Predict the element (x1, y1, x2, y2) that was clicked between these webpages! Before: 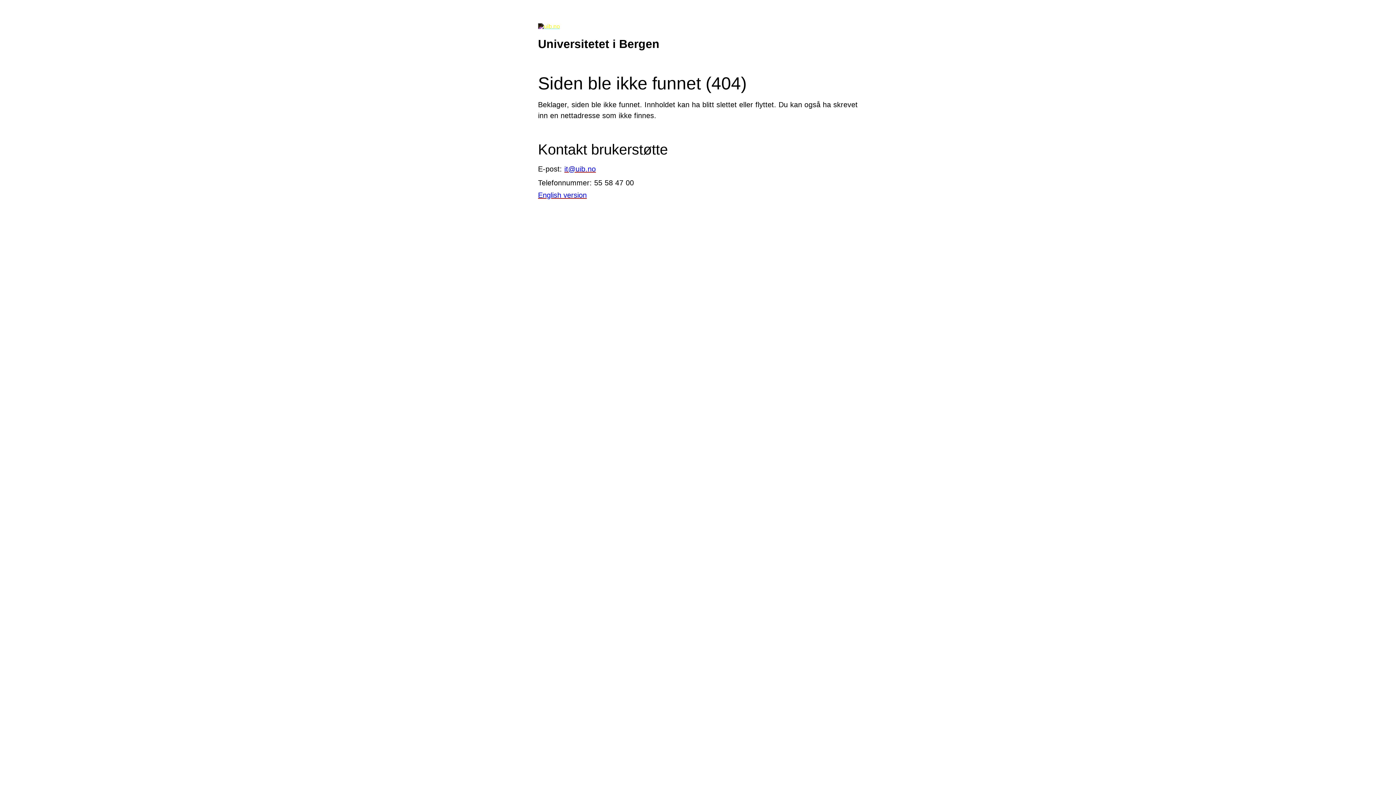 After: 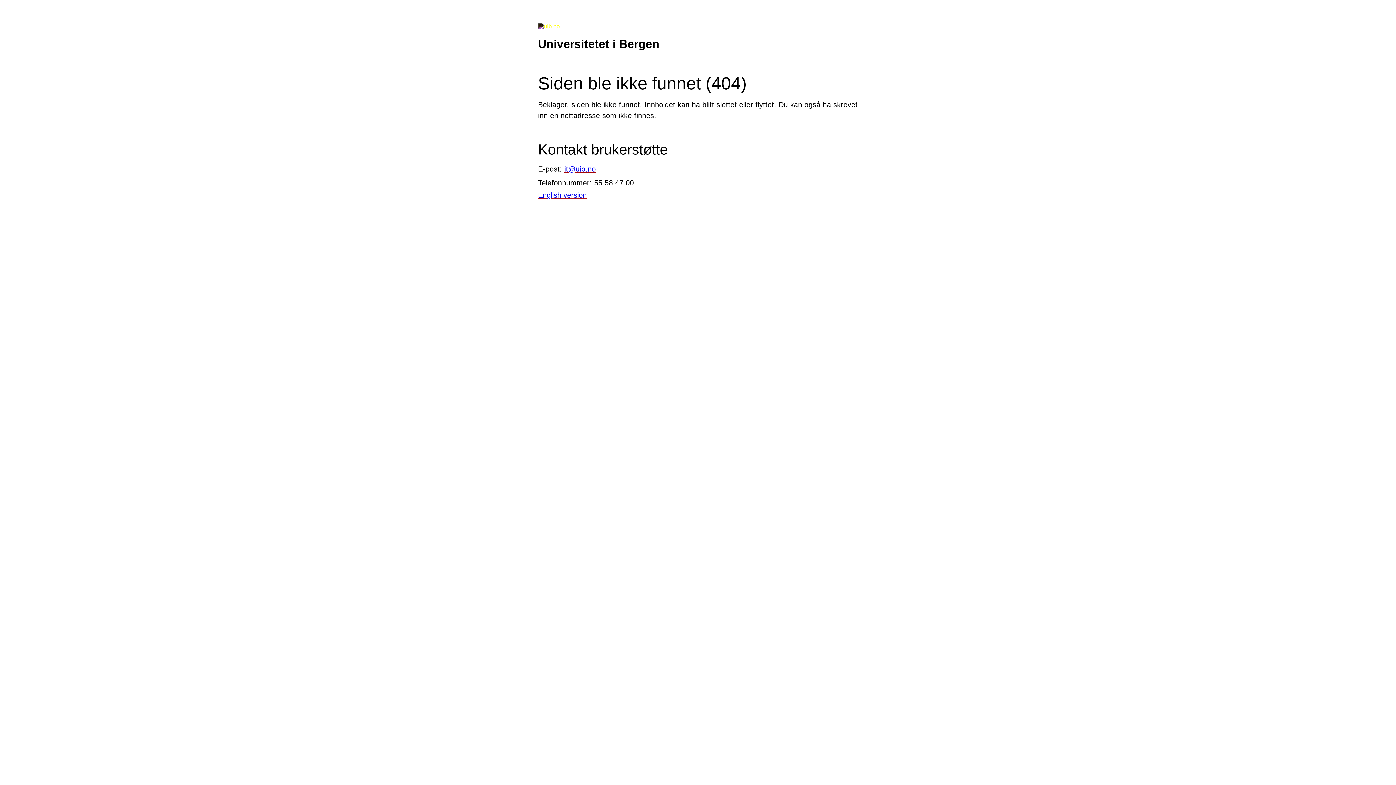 Action: label: it@uib.no bbox: (564, 164, 596, 172)